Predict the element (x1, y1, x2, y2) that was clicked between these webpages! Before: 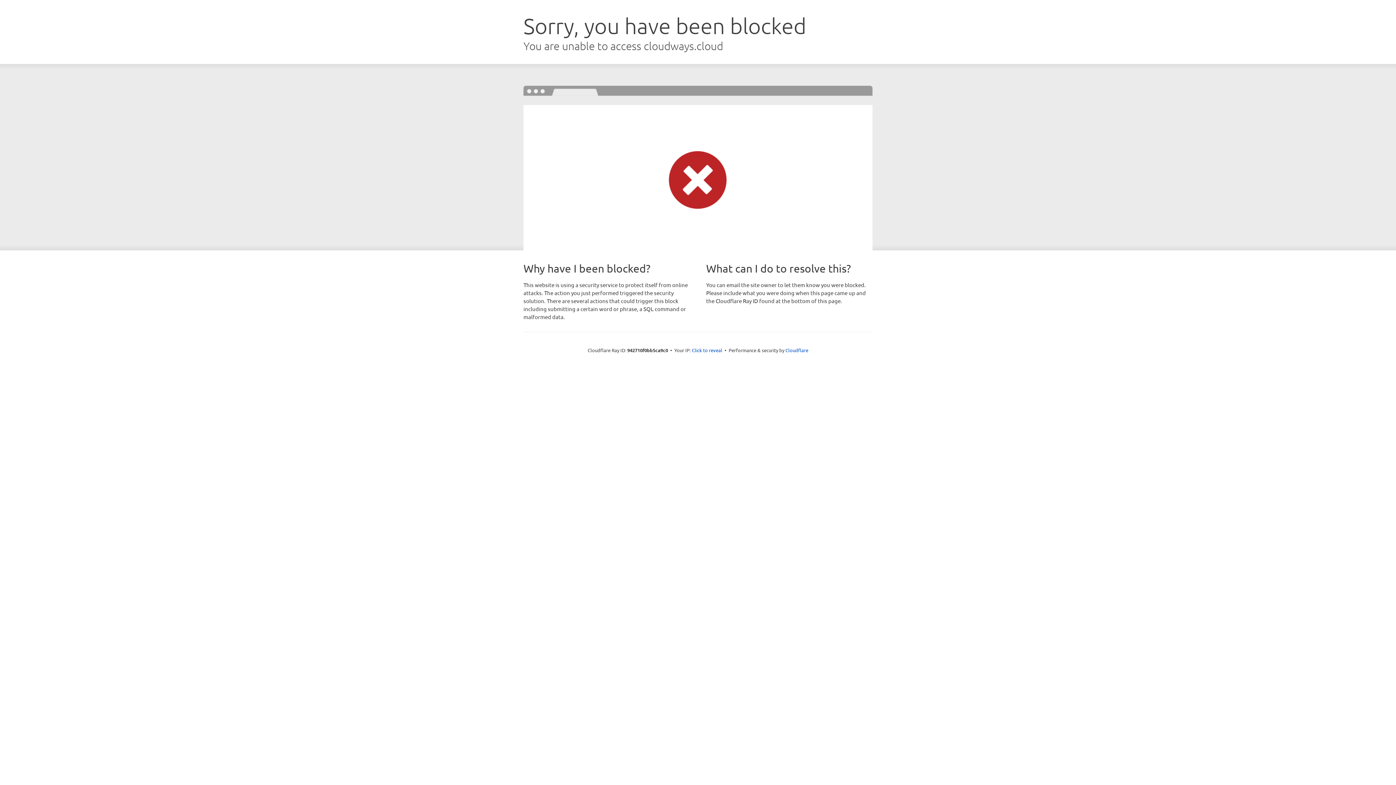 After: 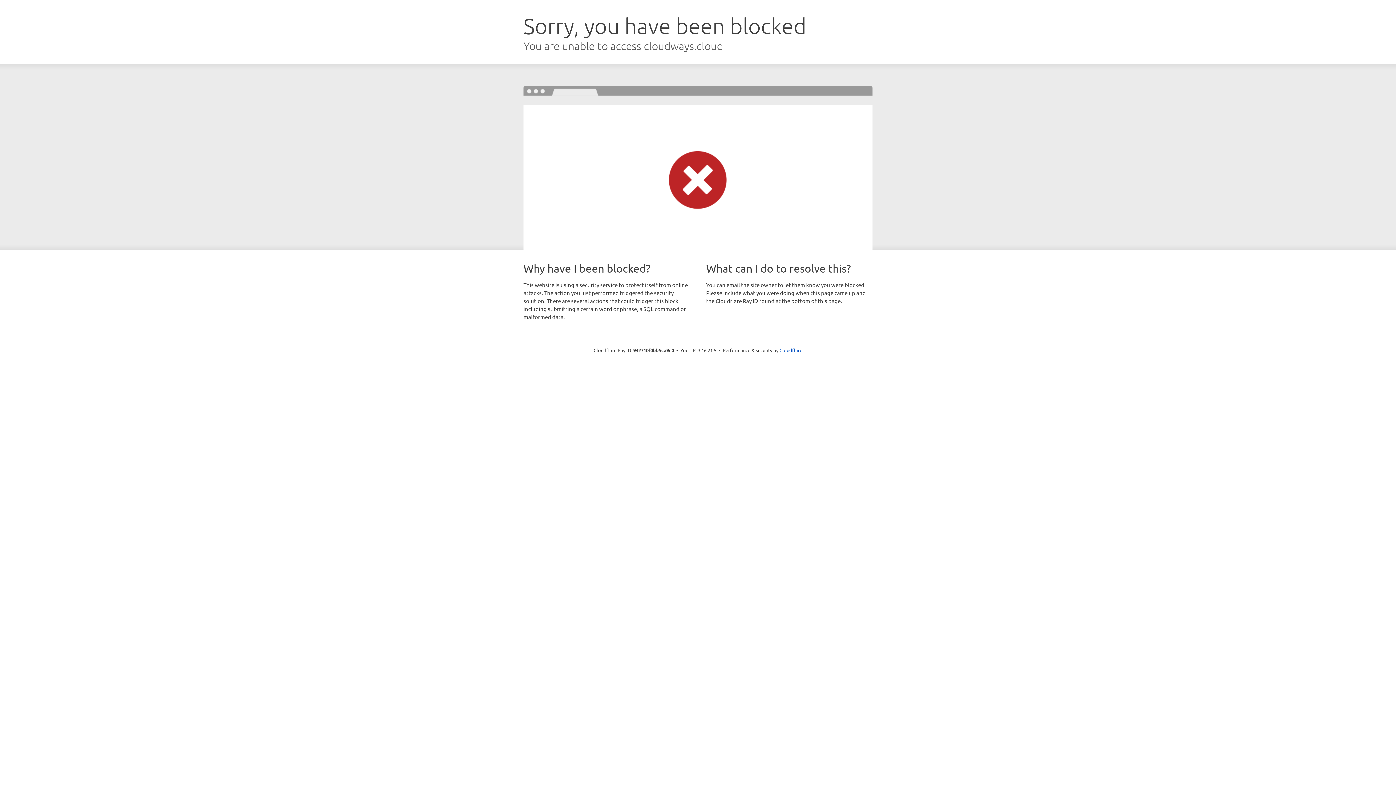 Action: label: Click to reveal bbox: (692, 346, 722, 353)